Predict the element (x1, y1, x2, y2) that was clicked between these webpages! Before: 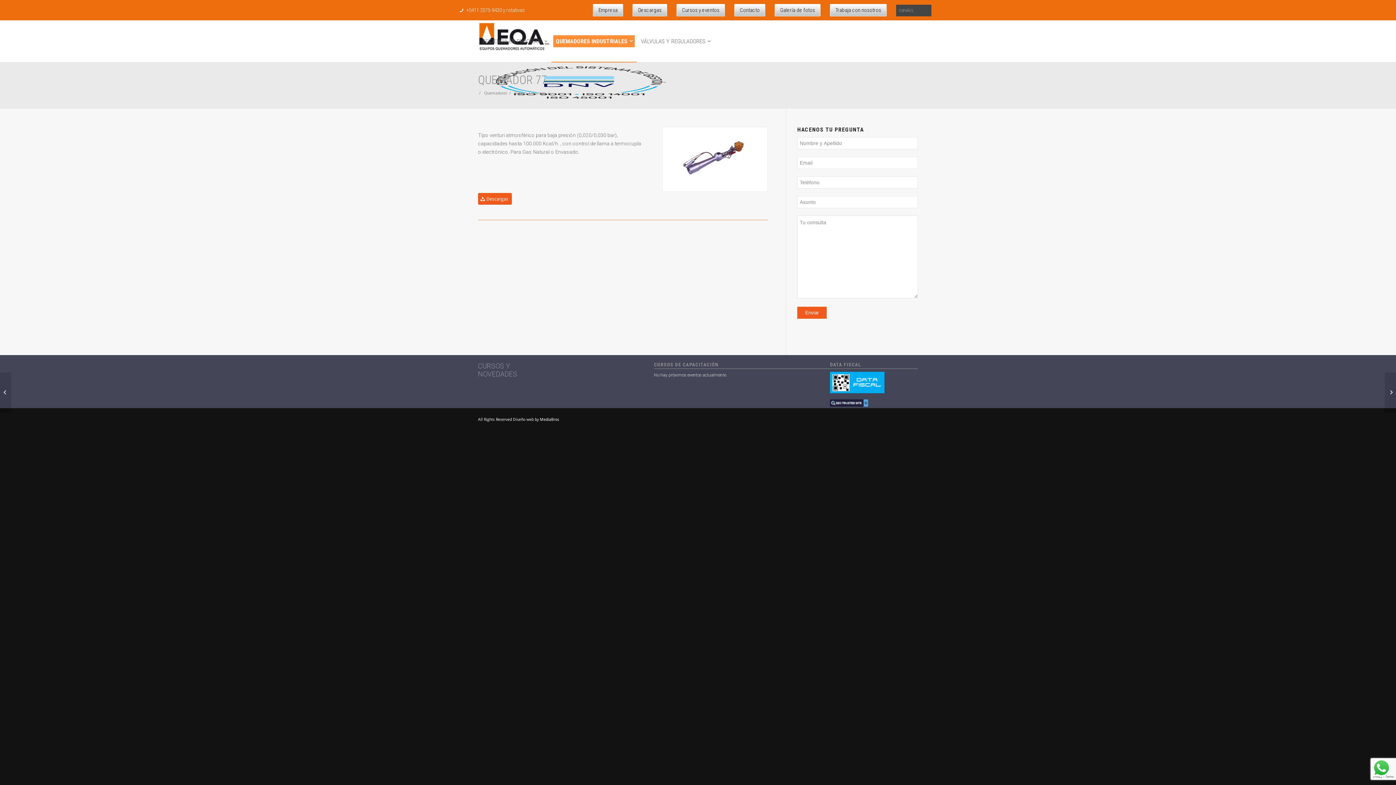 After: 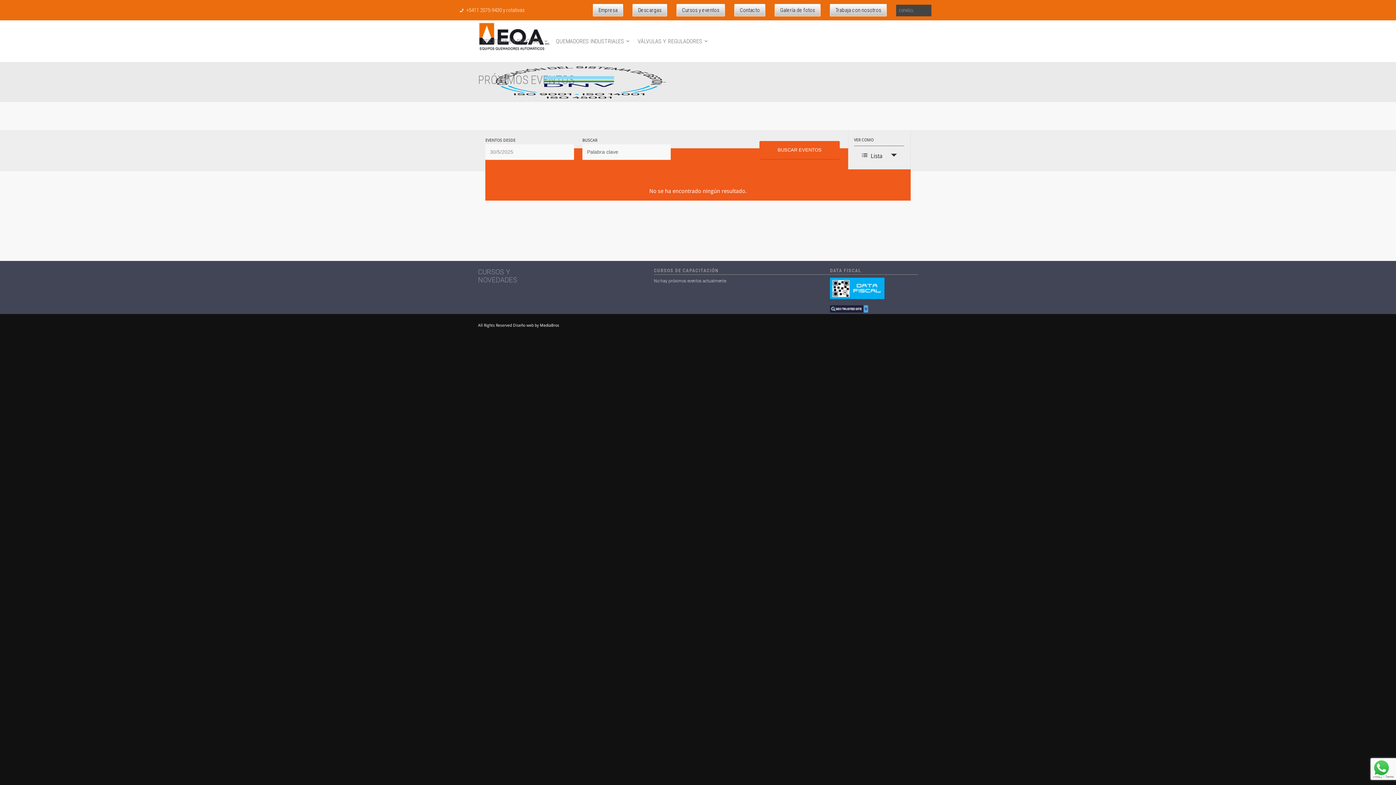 Action: label: Cursos y eventos bbox: (676, 4, 725, 16)